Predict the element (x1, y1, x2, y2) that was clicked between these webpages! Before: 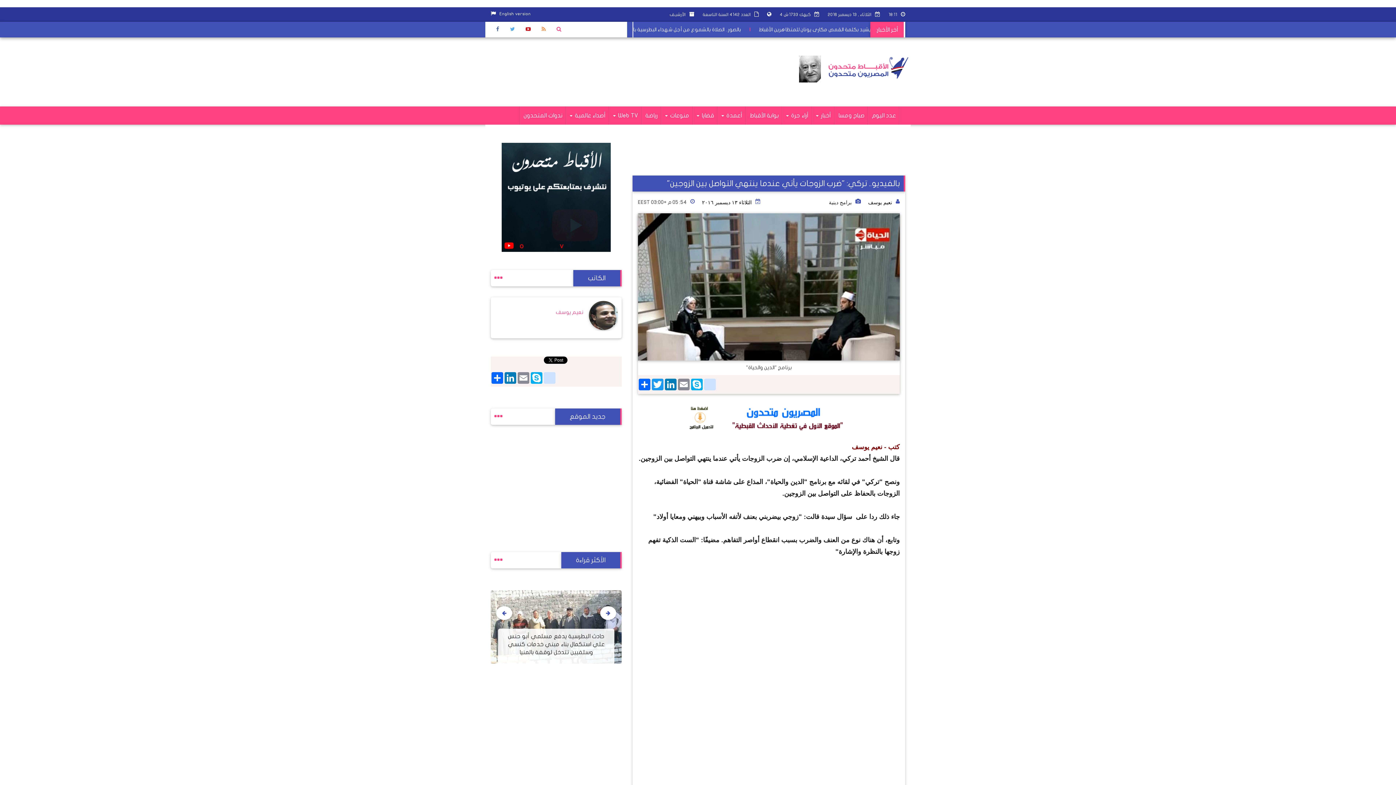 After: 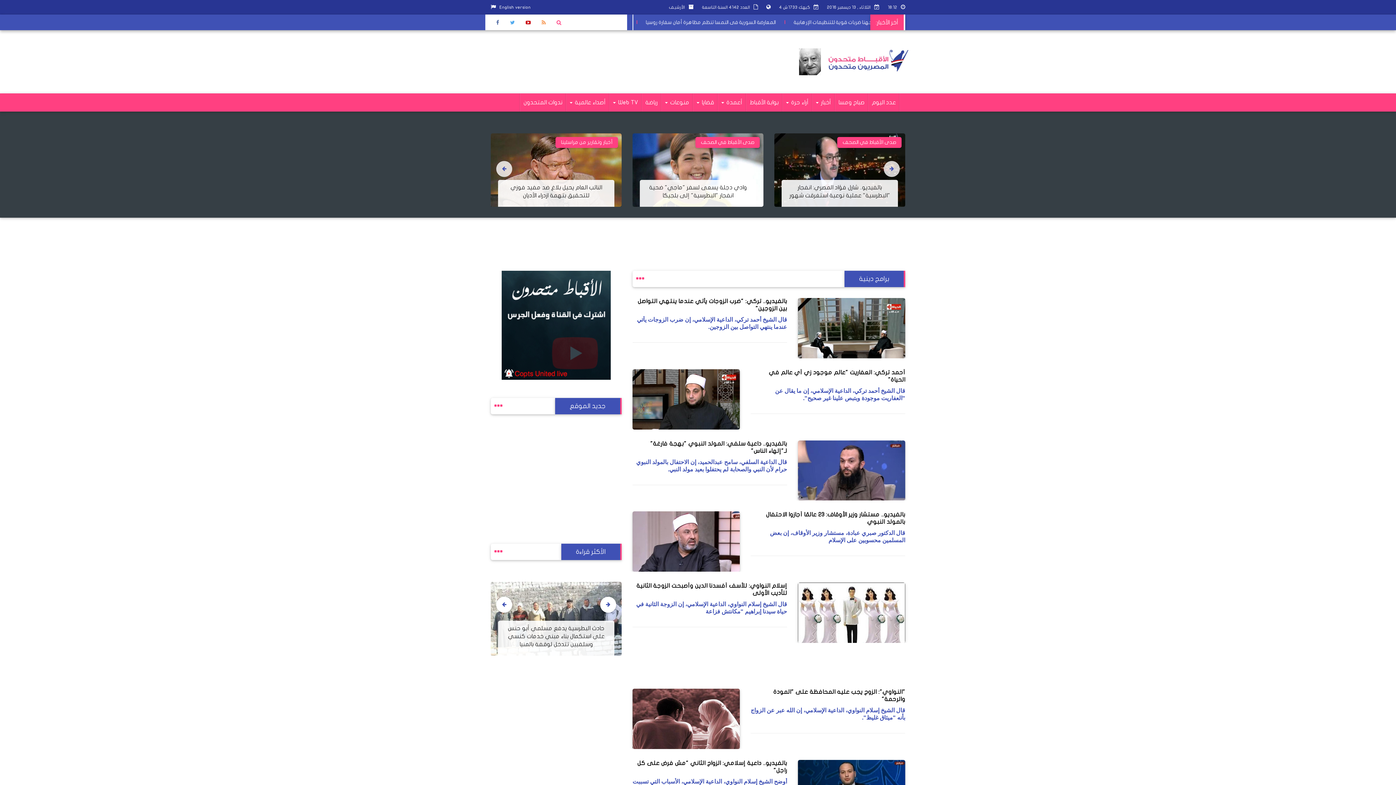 Action: label: برامج دينية bbox: (829, 199, 852, 205)